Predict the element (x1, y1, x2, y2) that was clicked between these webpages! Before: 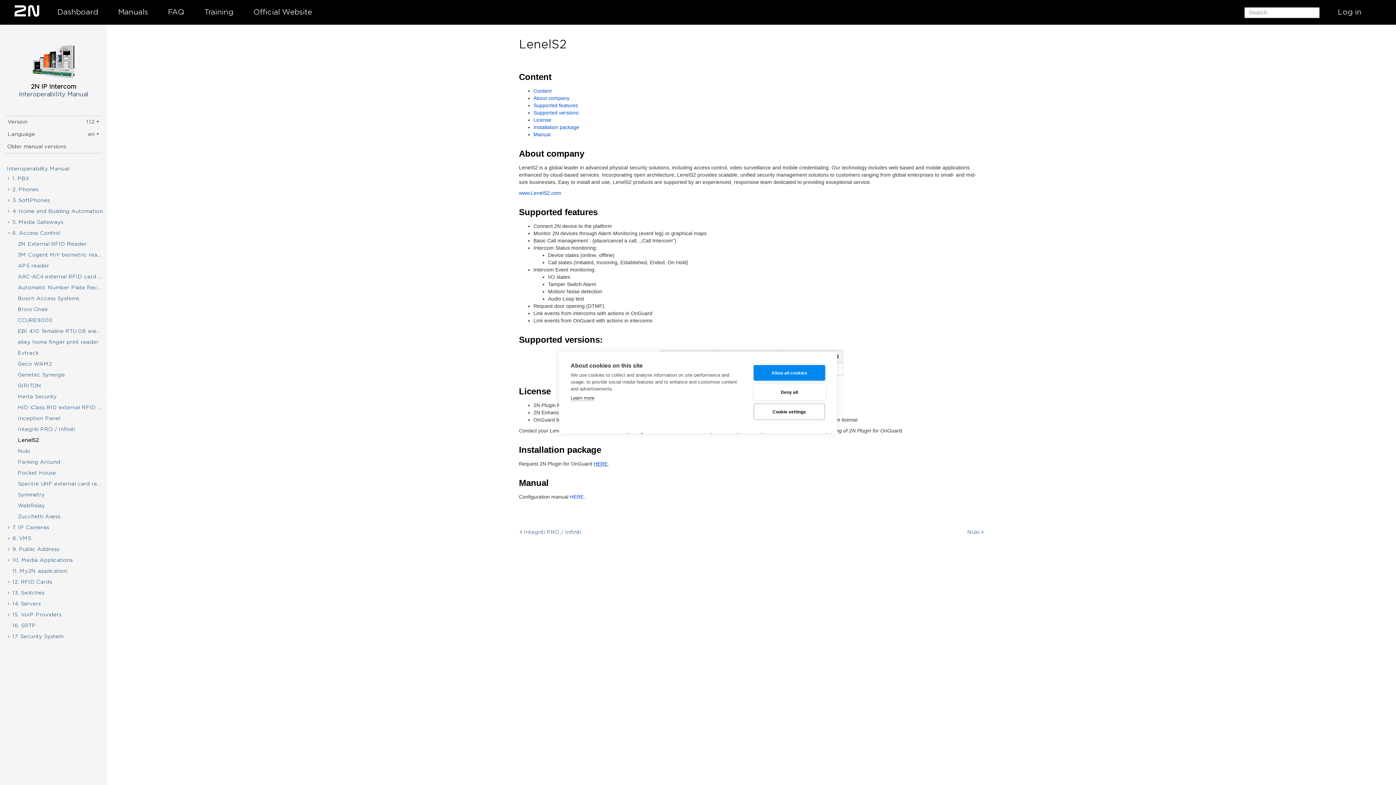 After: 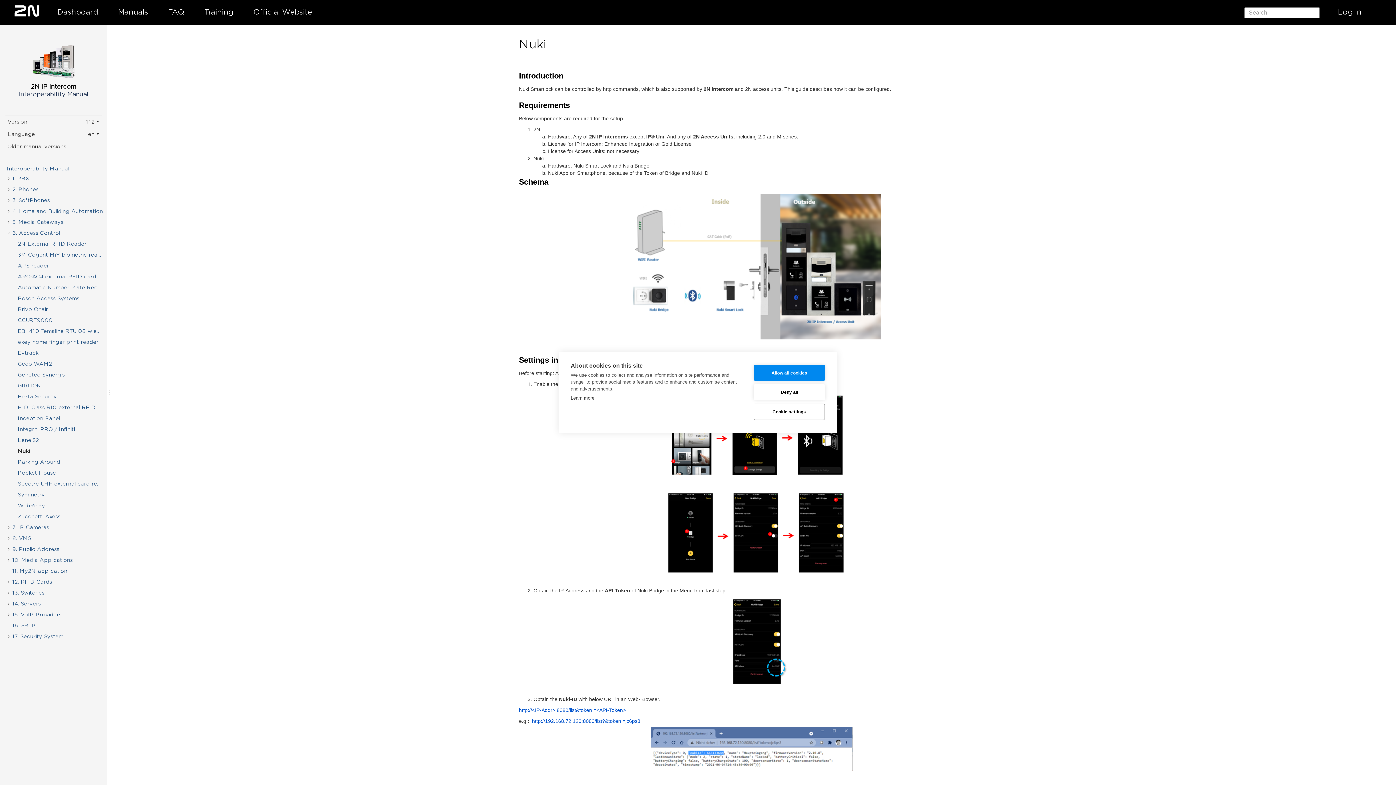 Action: bbox: (830, 529, 984, 536) label: Nuki